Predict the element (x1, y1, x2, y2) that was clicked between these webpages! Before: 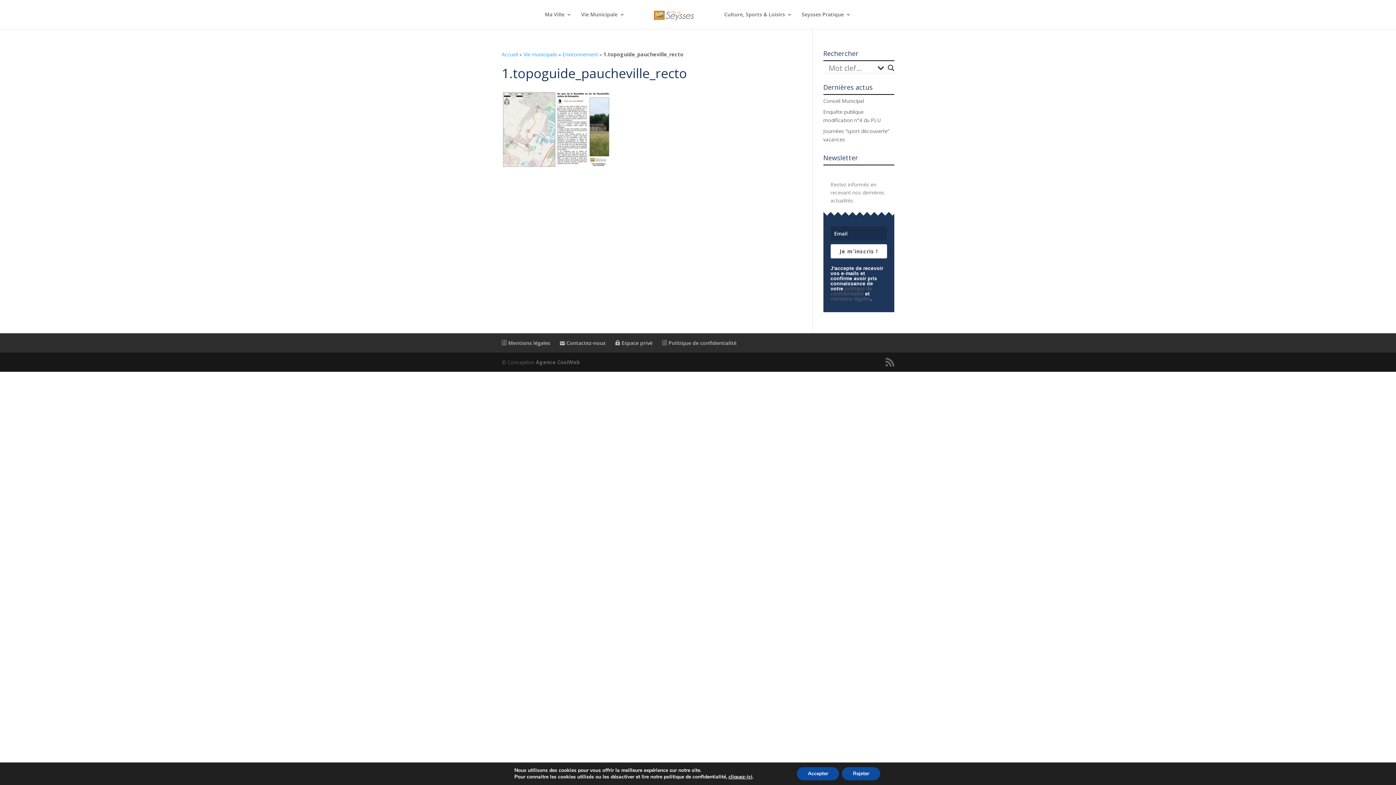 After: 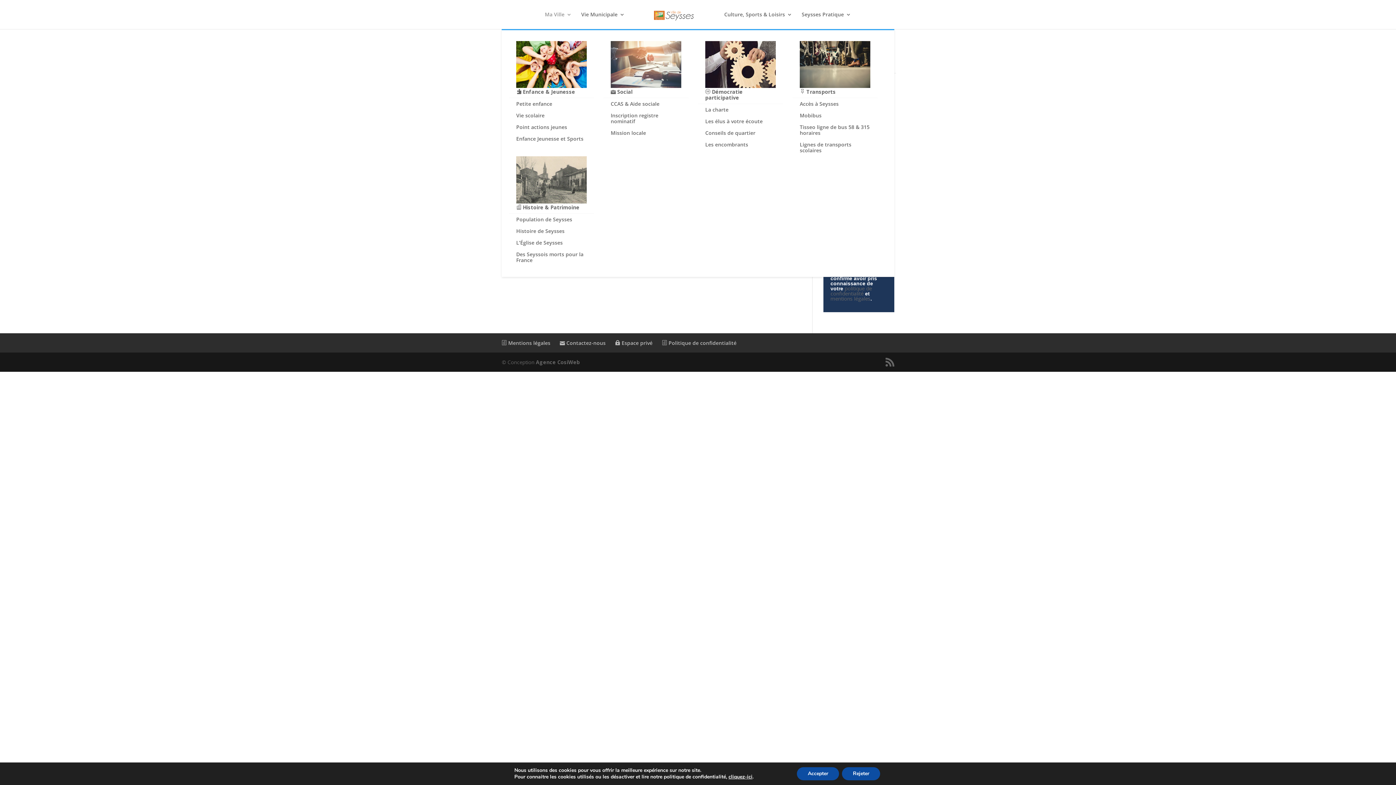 Action: label: Ma Ville bbox: (545, 12, 571, 29)